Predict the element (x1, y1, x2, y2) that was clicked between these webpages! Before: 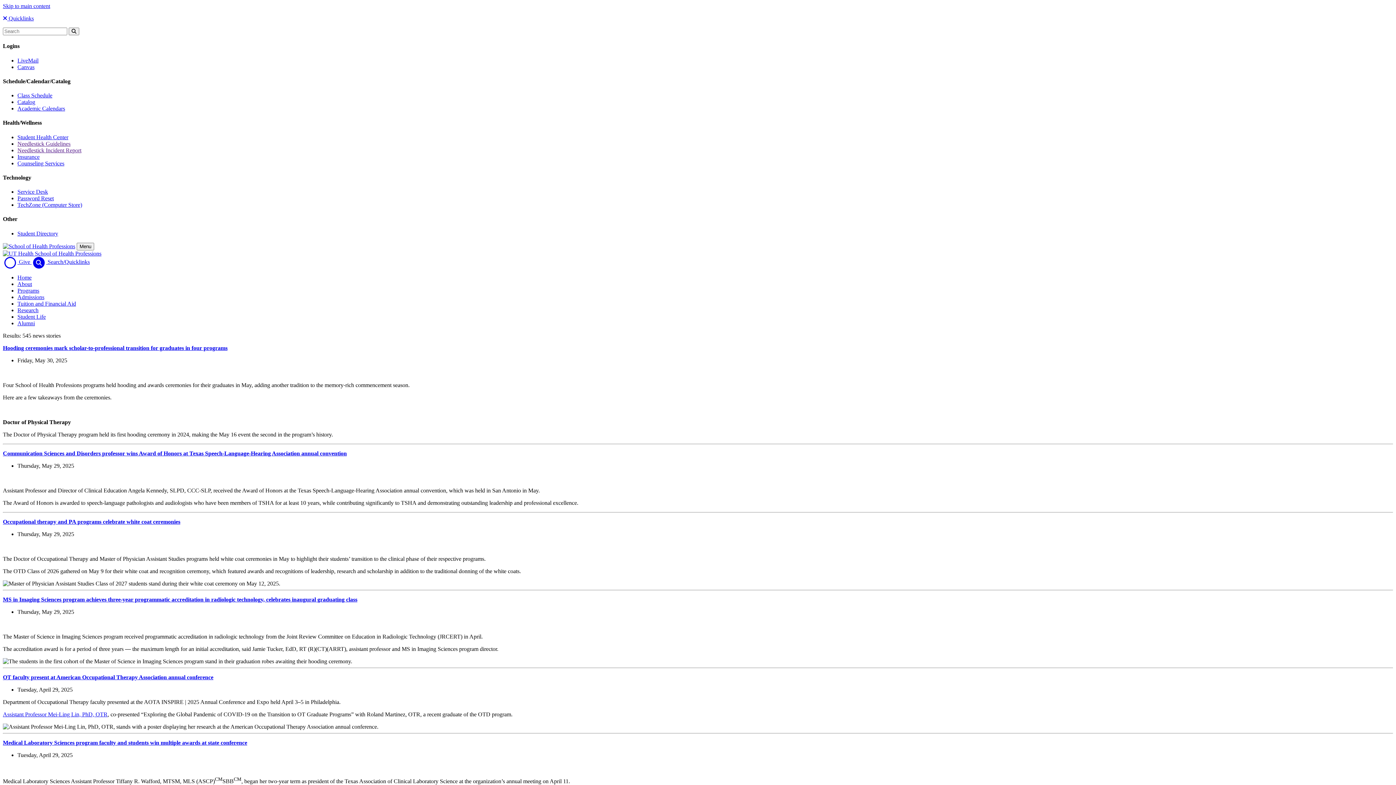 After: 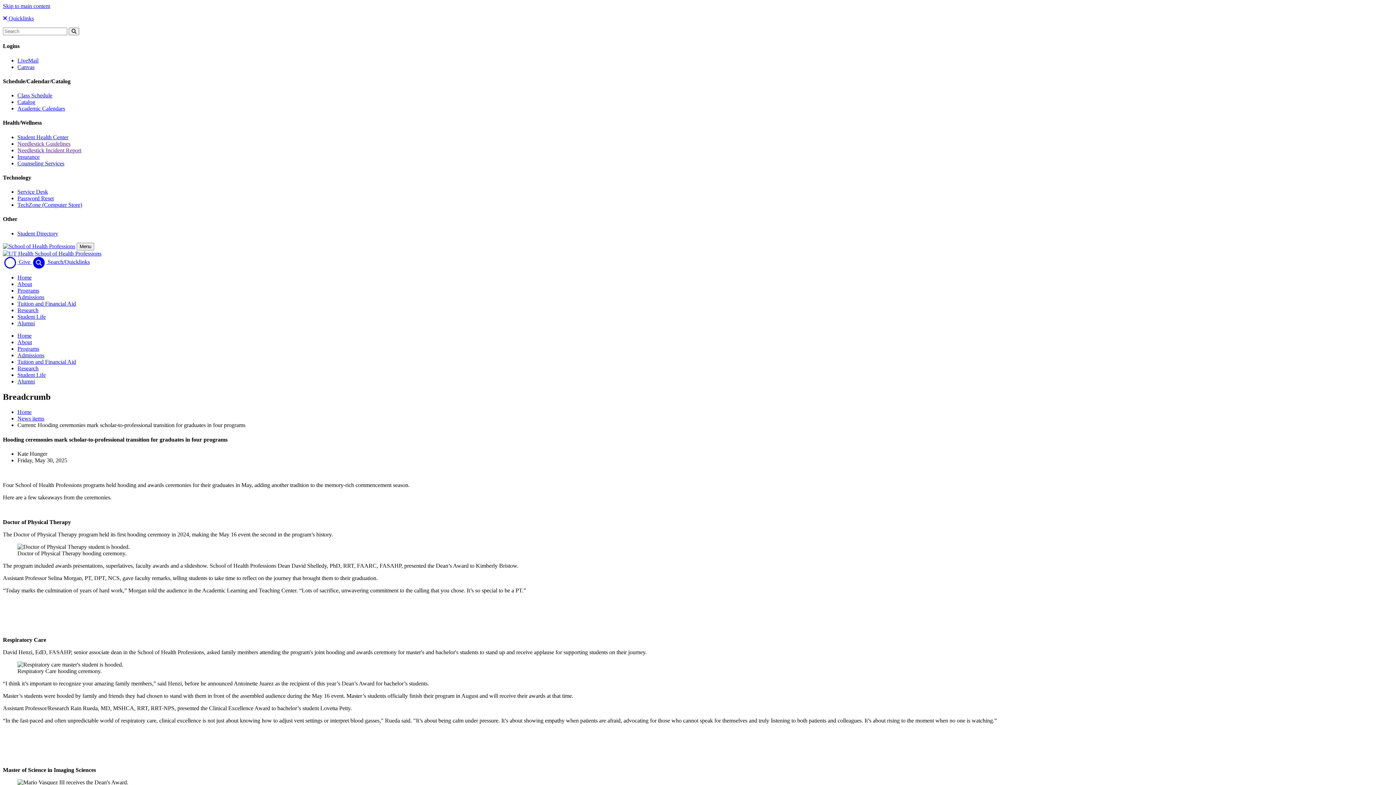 Action: label: Hooding ceremonies mark scholar-to-professional transition for graduates in four programs bbox: (2, 344, 227, 351)